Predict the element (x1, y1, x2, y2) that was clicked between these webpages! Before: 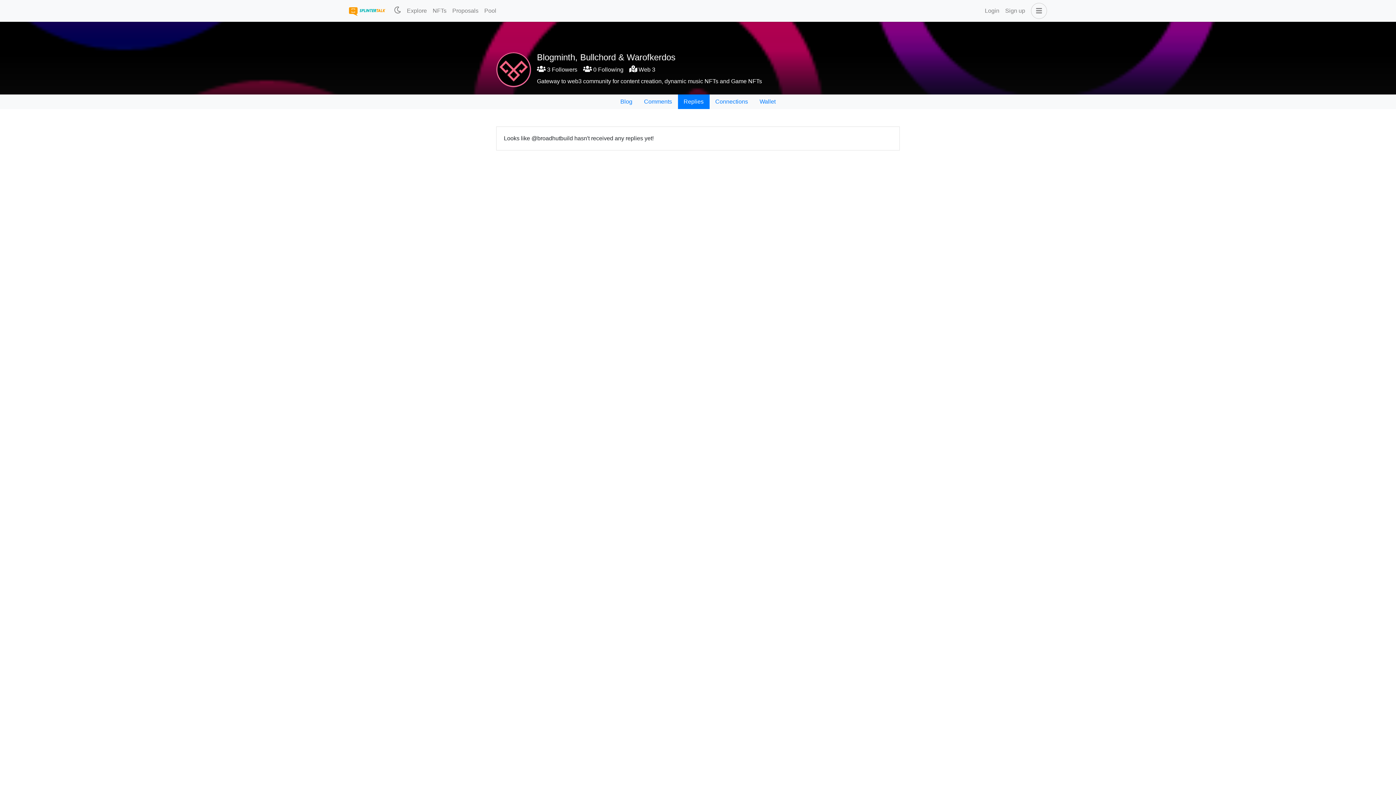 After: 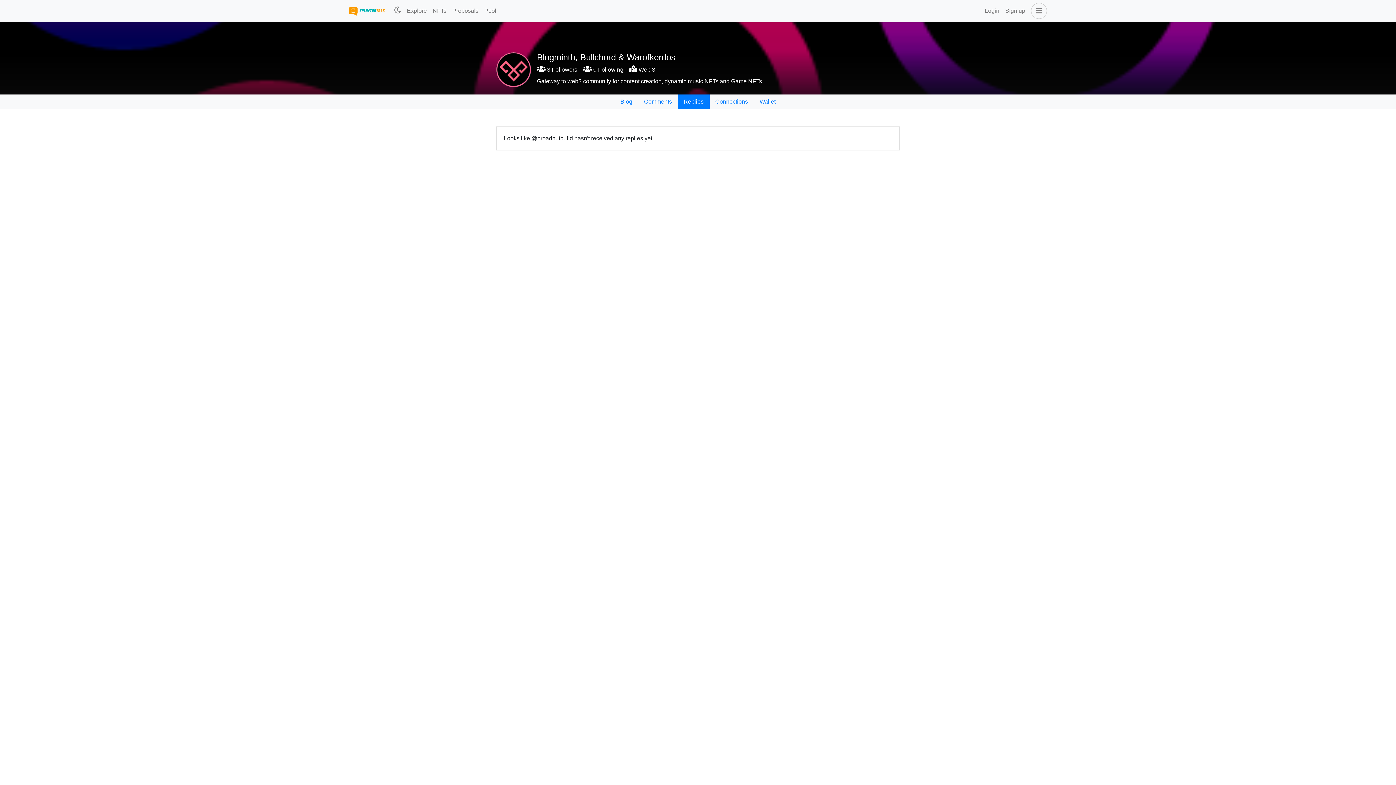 Action: bbox: (678, 94, 709, 109) label: Replies